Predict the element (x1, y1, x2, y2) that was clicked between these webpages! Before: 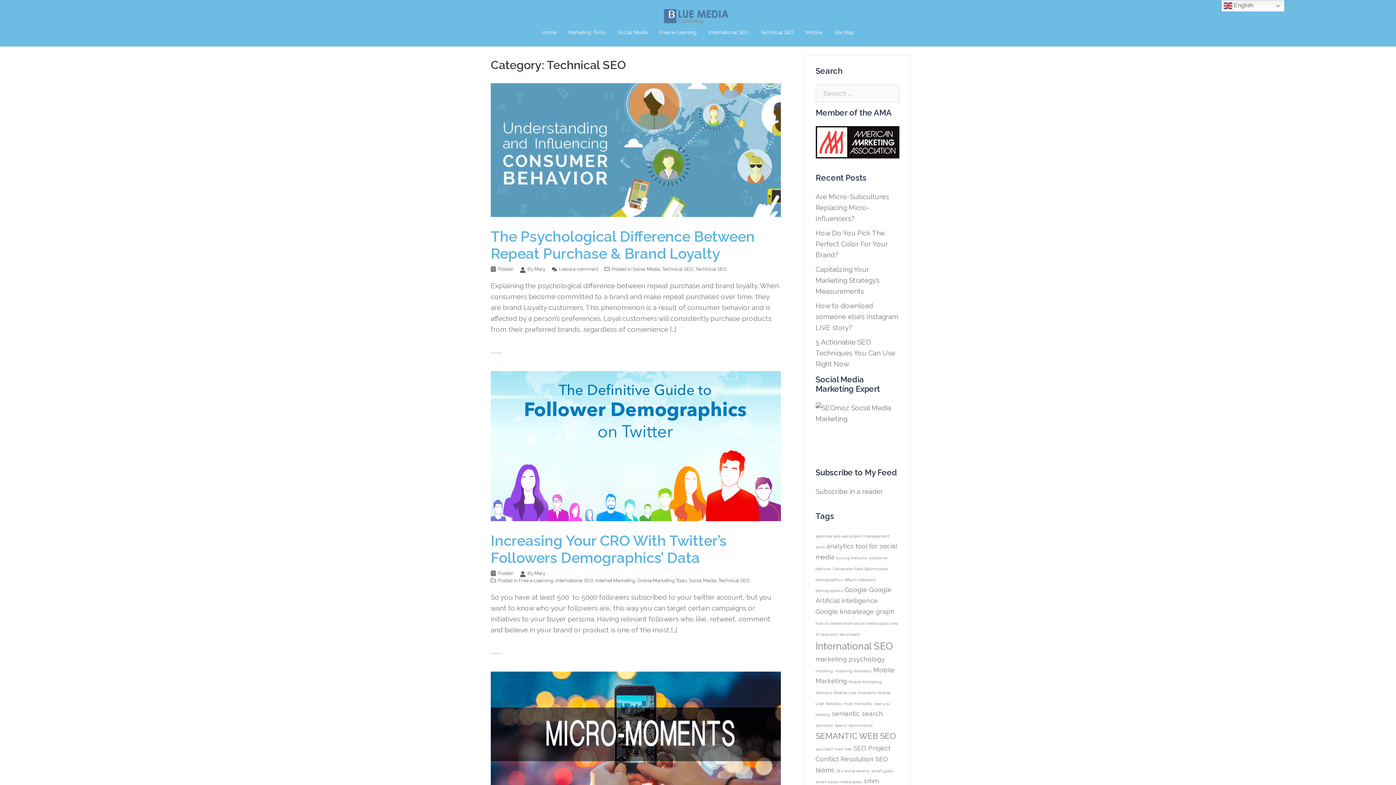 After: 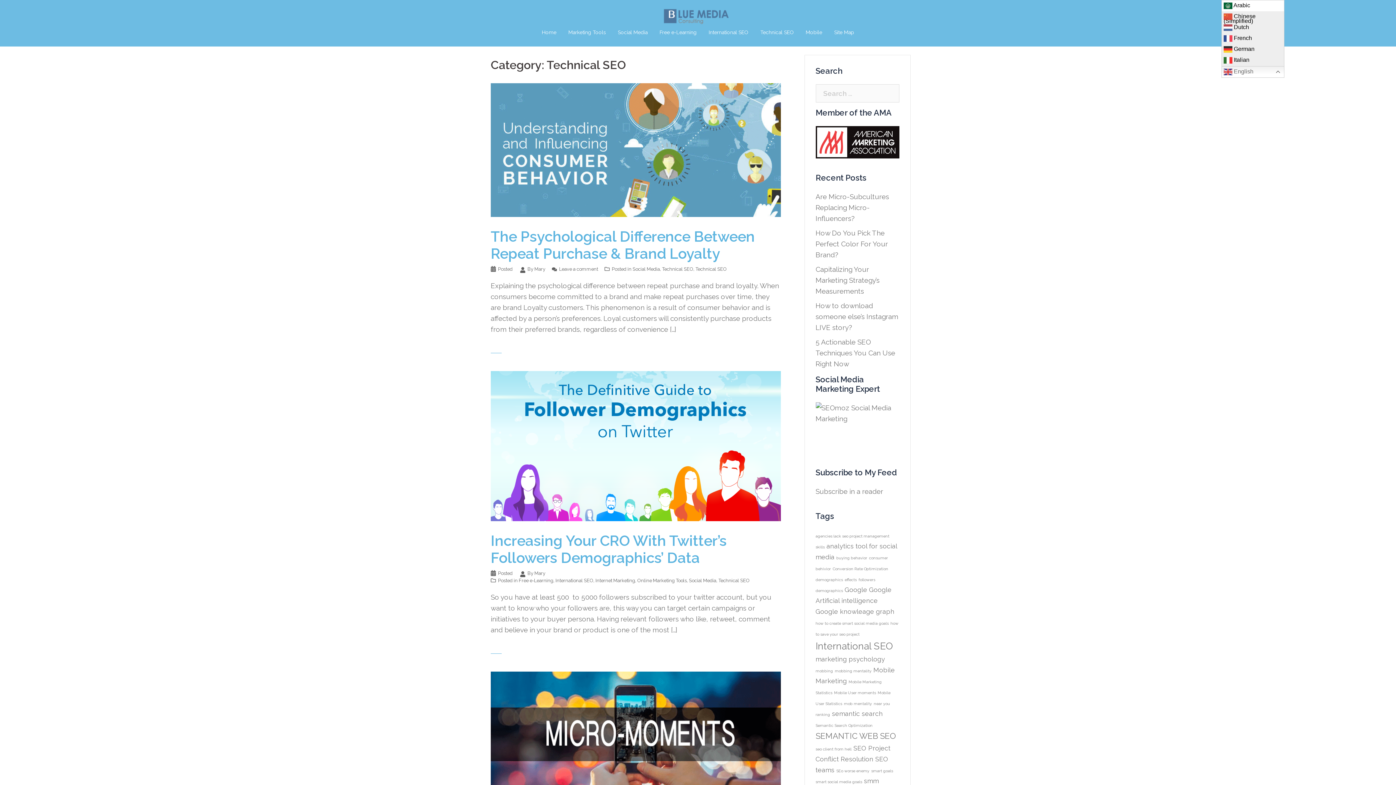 Action: label:  English bbox: (1221, 0, 1284, 11)